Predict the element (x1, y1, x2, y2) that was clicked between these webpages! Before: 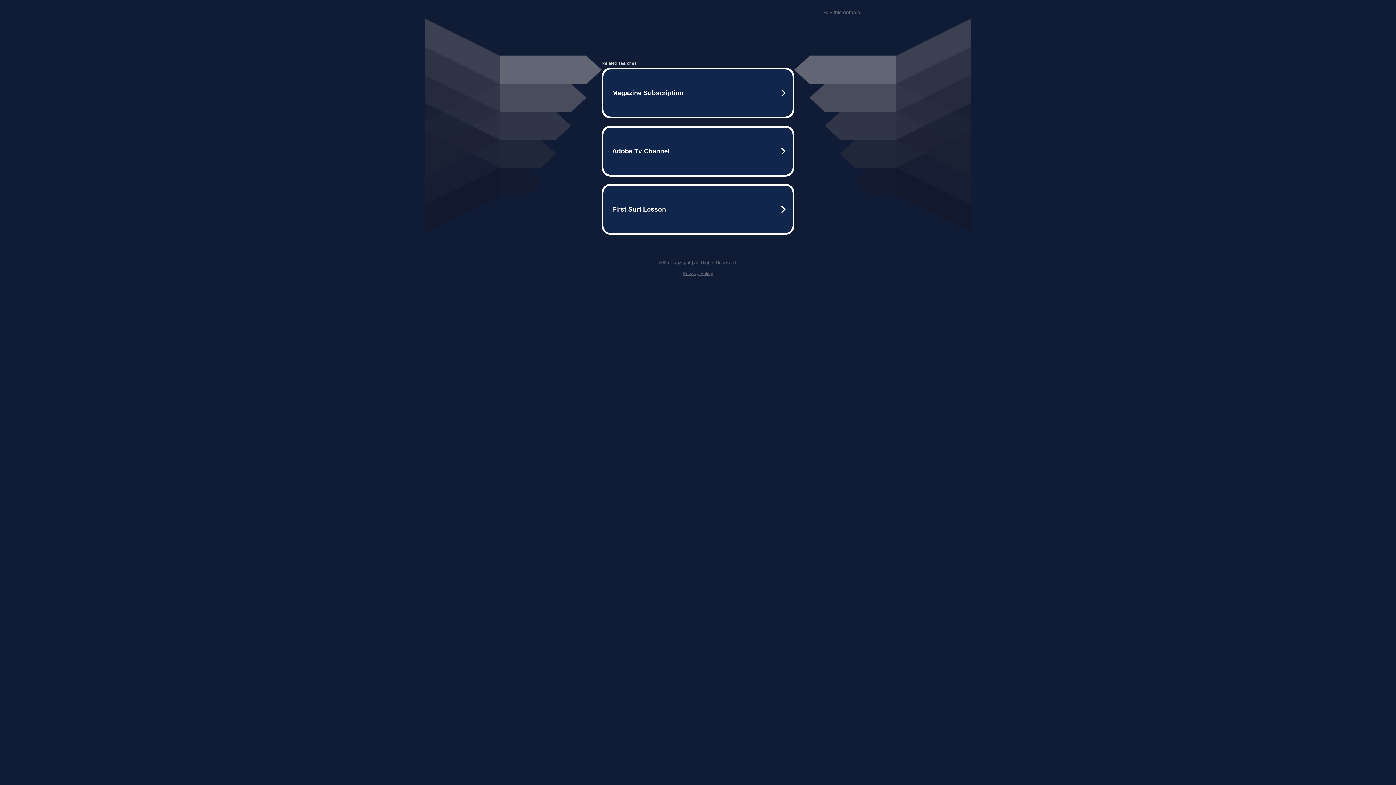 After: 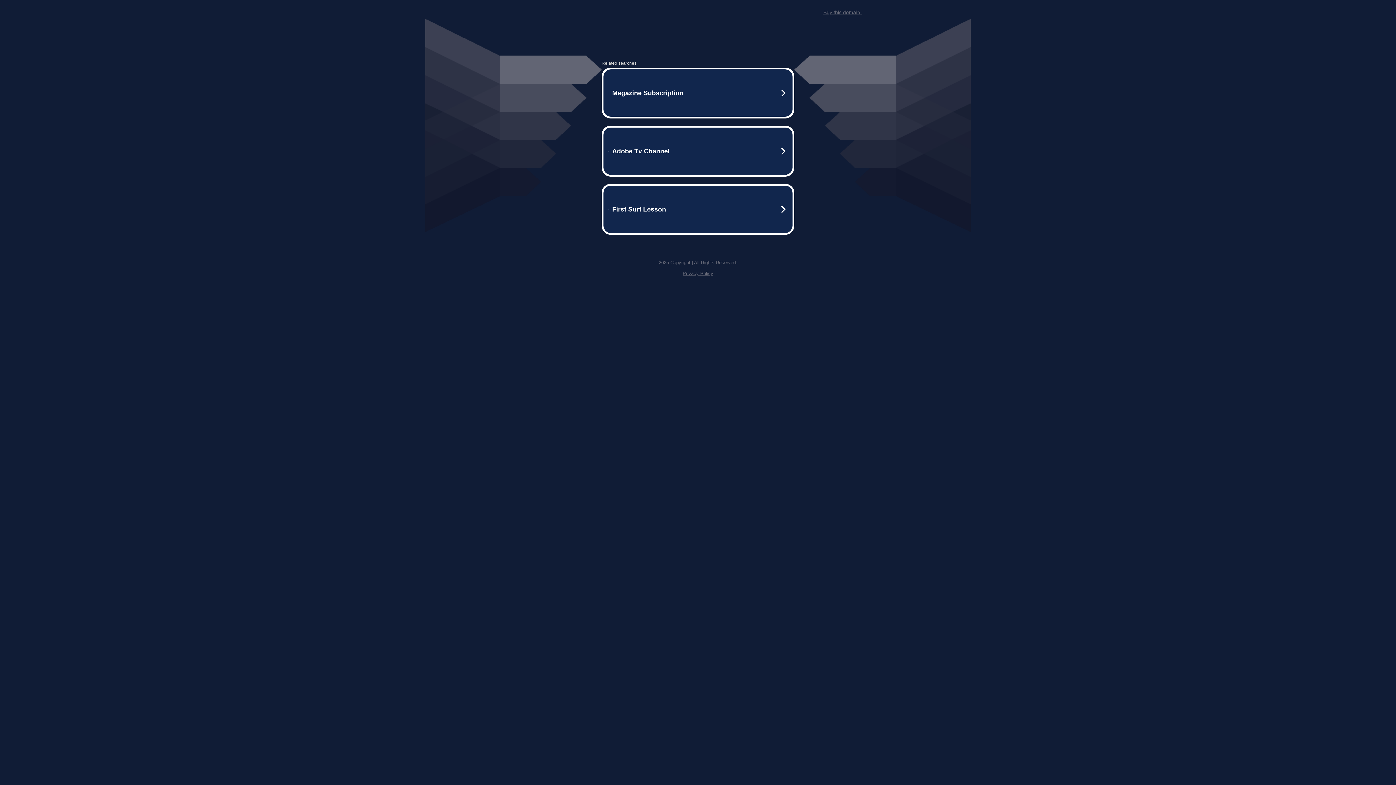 Action: label: Privacy Policy bbox: (682, 270, 713, 276)